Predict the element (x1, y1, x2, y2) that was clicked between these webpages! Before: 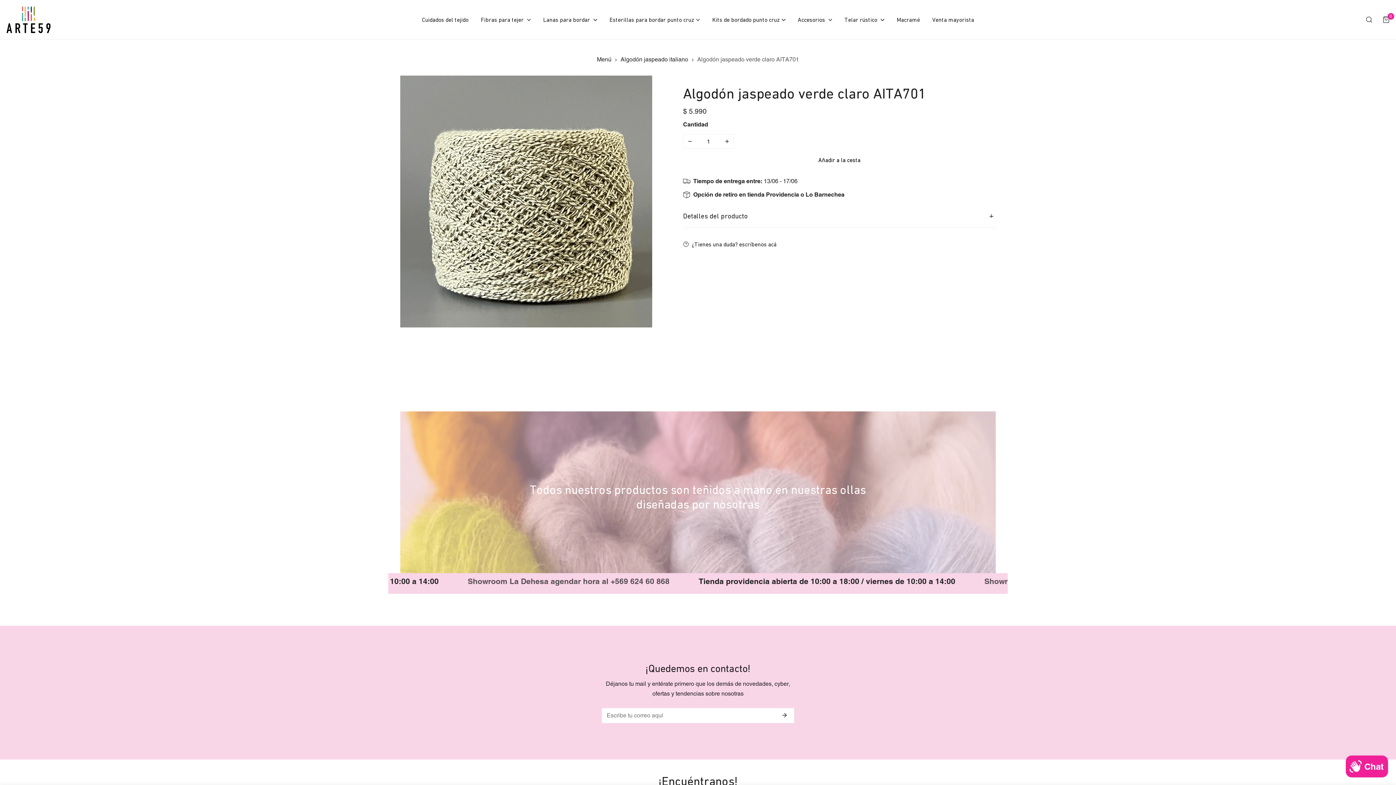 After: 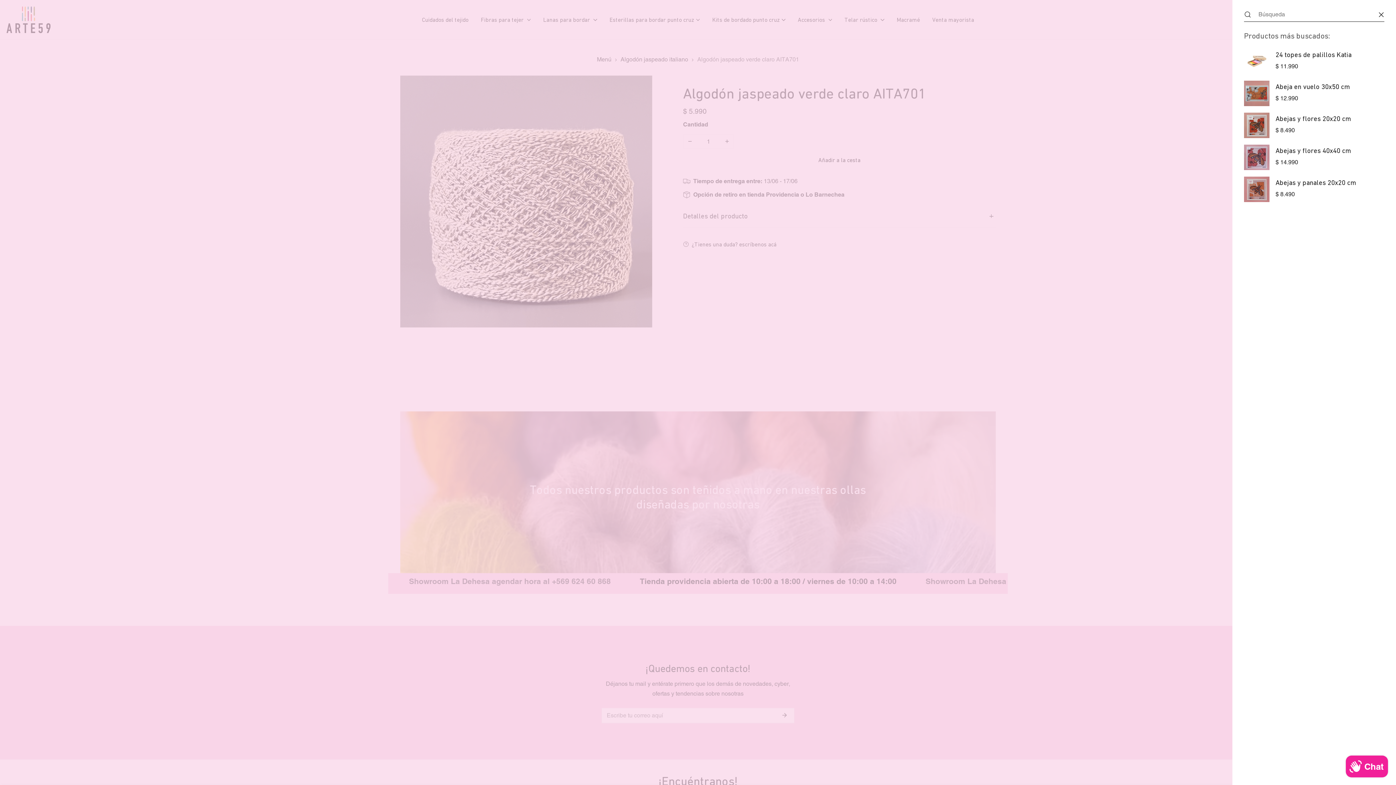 Action: bbox: (1361, 11, 1377, 28) label: Búsqueda